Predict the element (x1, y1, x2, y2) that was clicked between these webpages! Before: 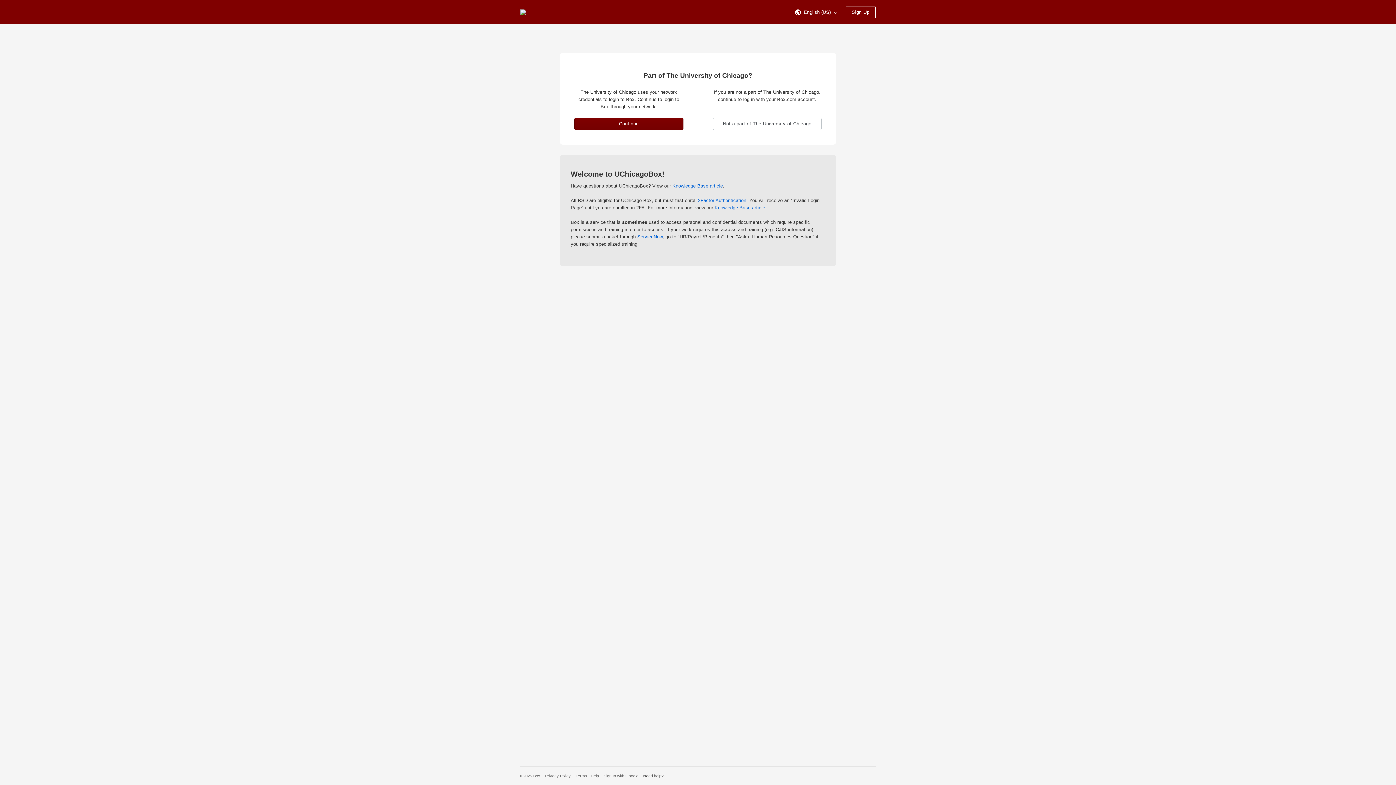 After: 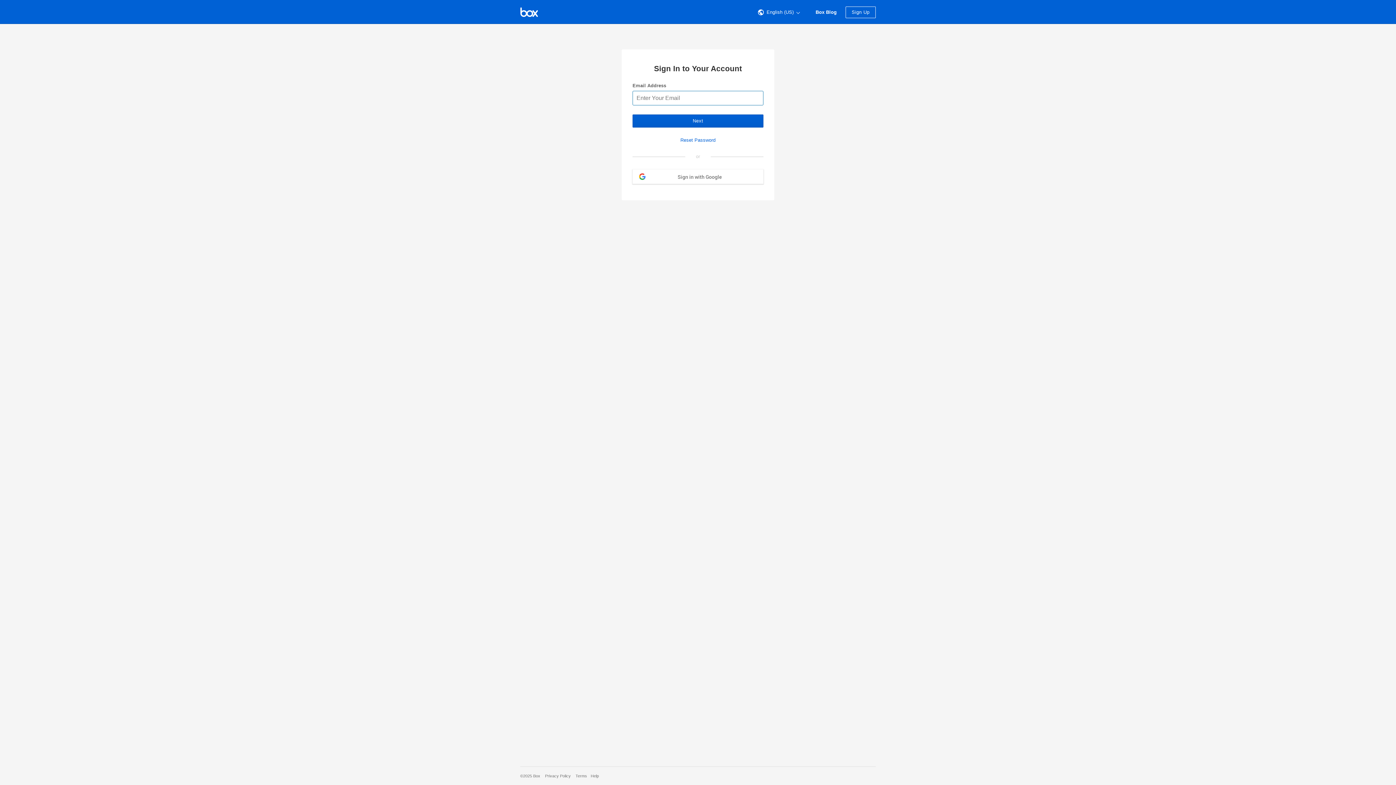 Action: bbox: (712, 117, 821, 130) label: Not a part of The University of Chicago